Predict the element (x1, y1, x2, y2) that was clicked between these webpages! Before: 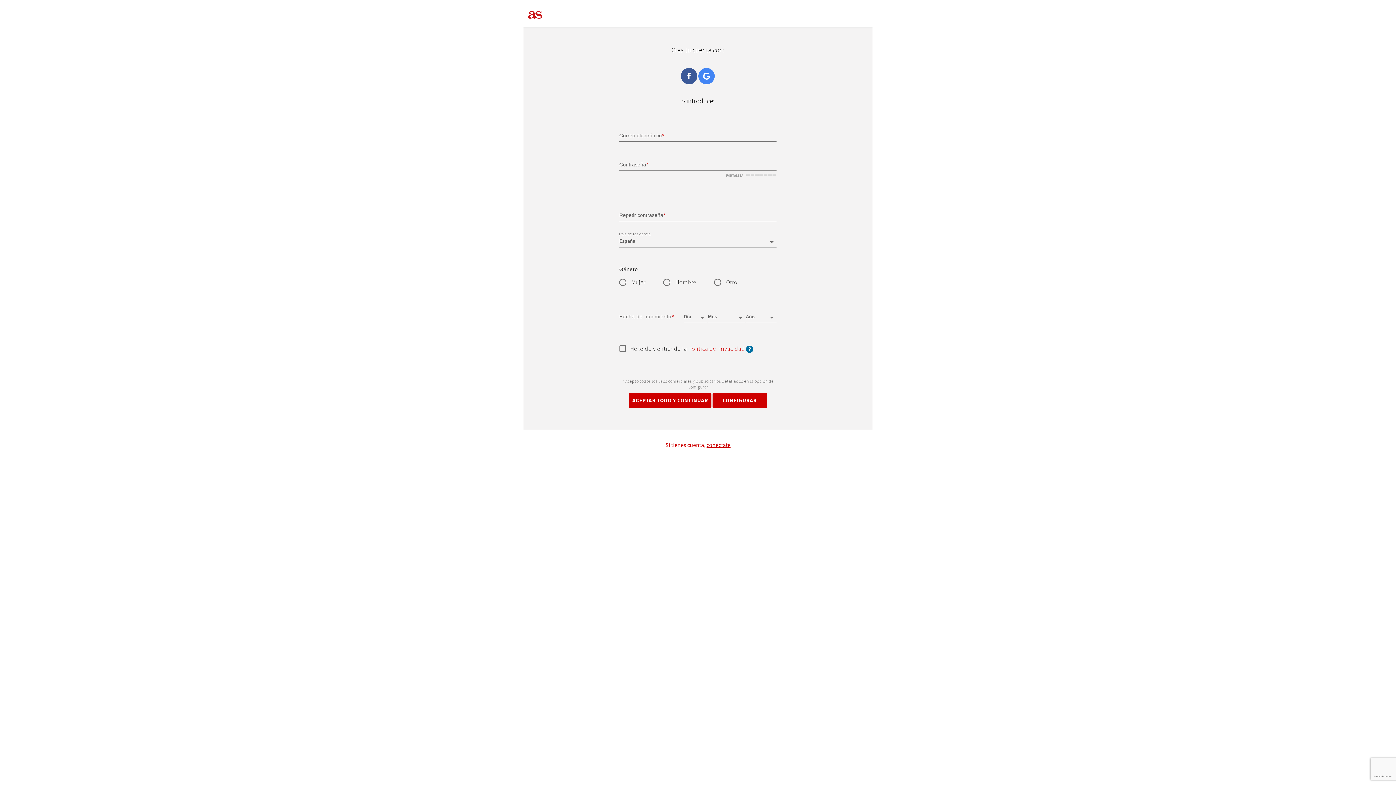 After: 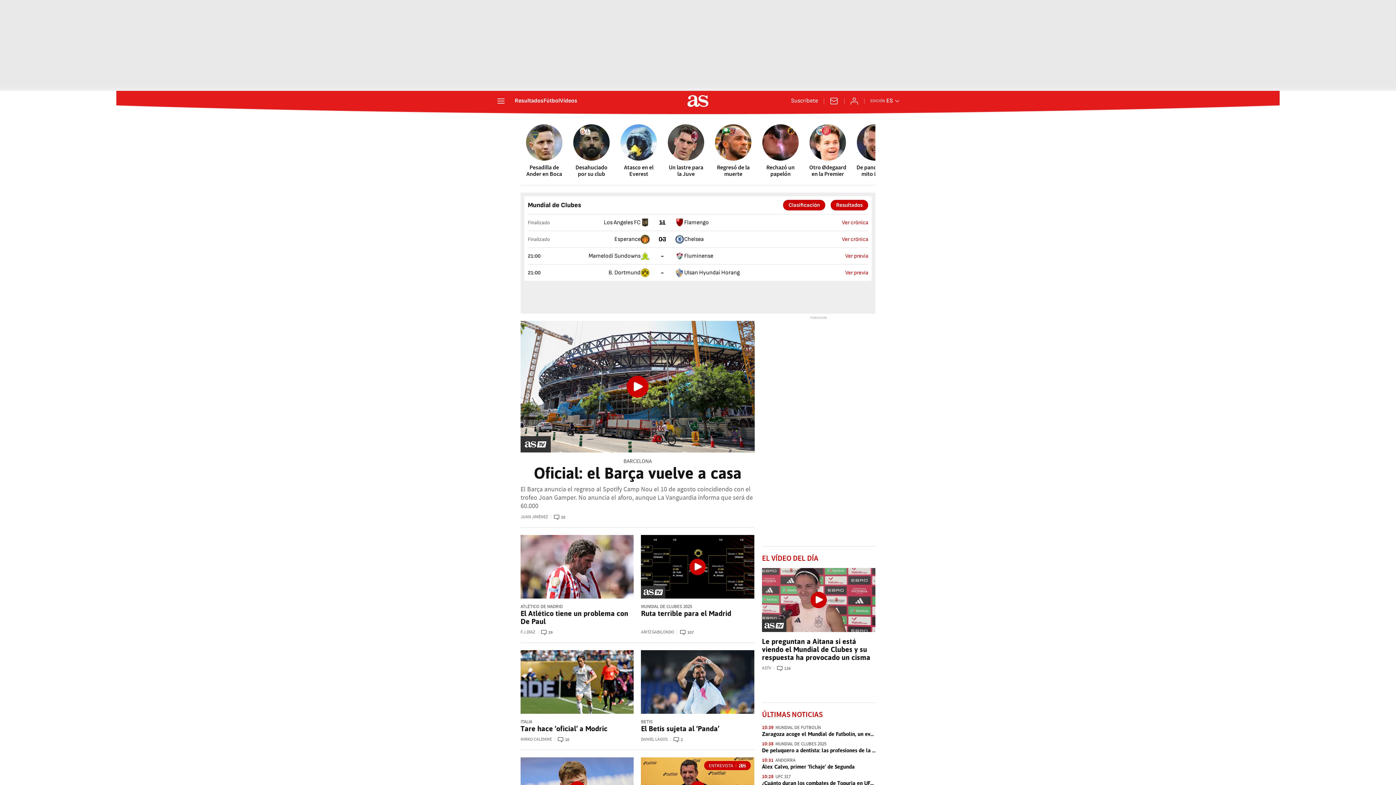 Action: bbox: (523, 6, 546, 23) label: As.com